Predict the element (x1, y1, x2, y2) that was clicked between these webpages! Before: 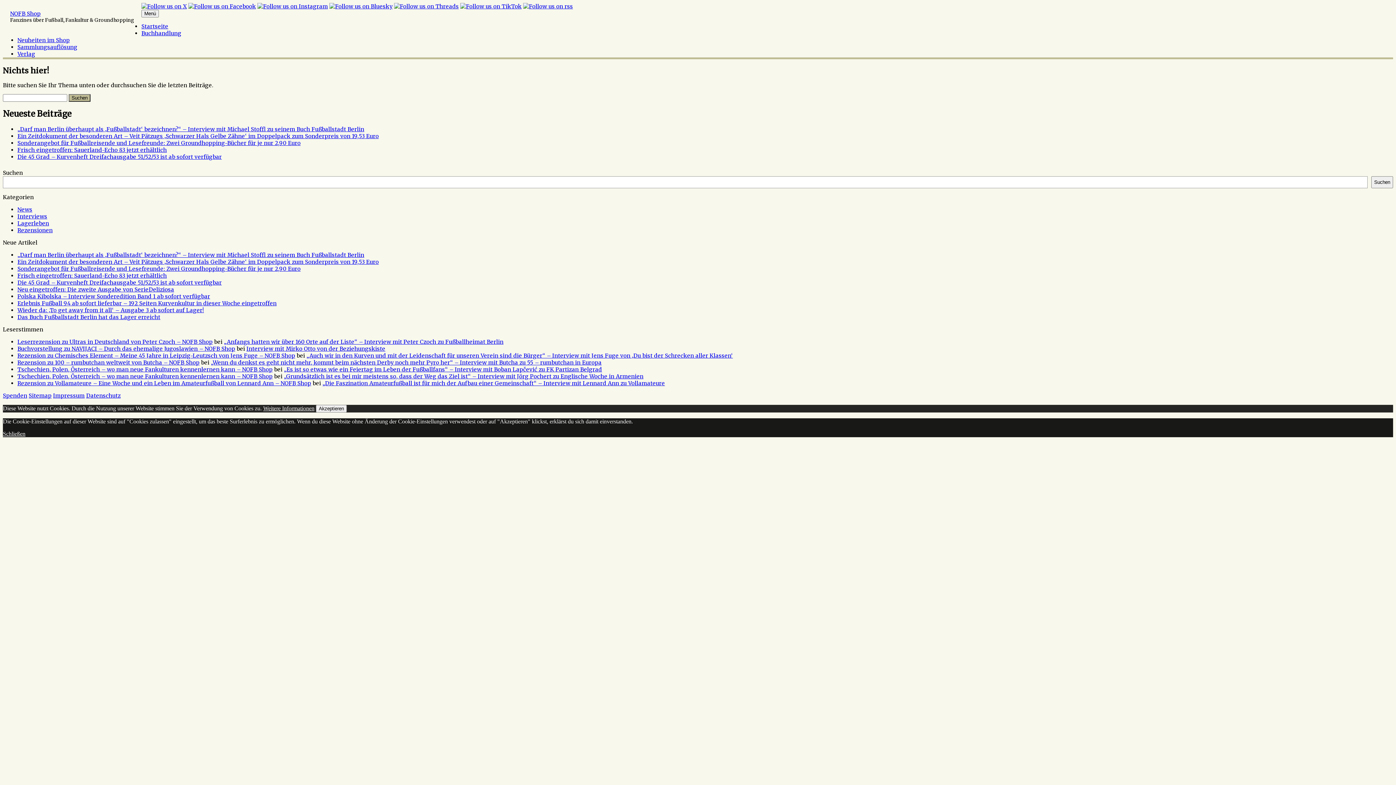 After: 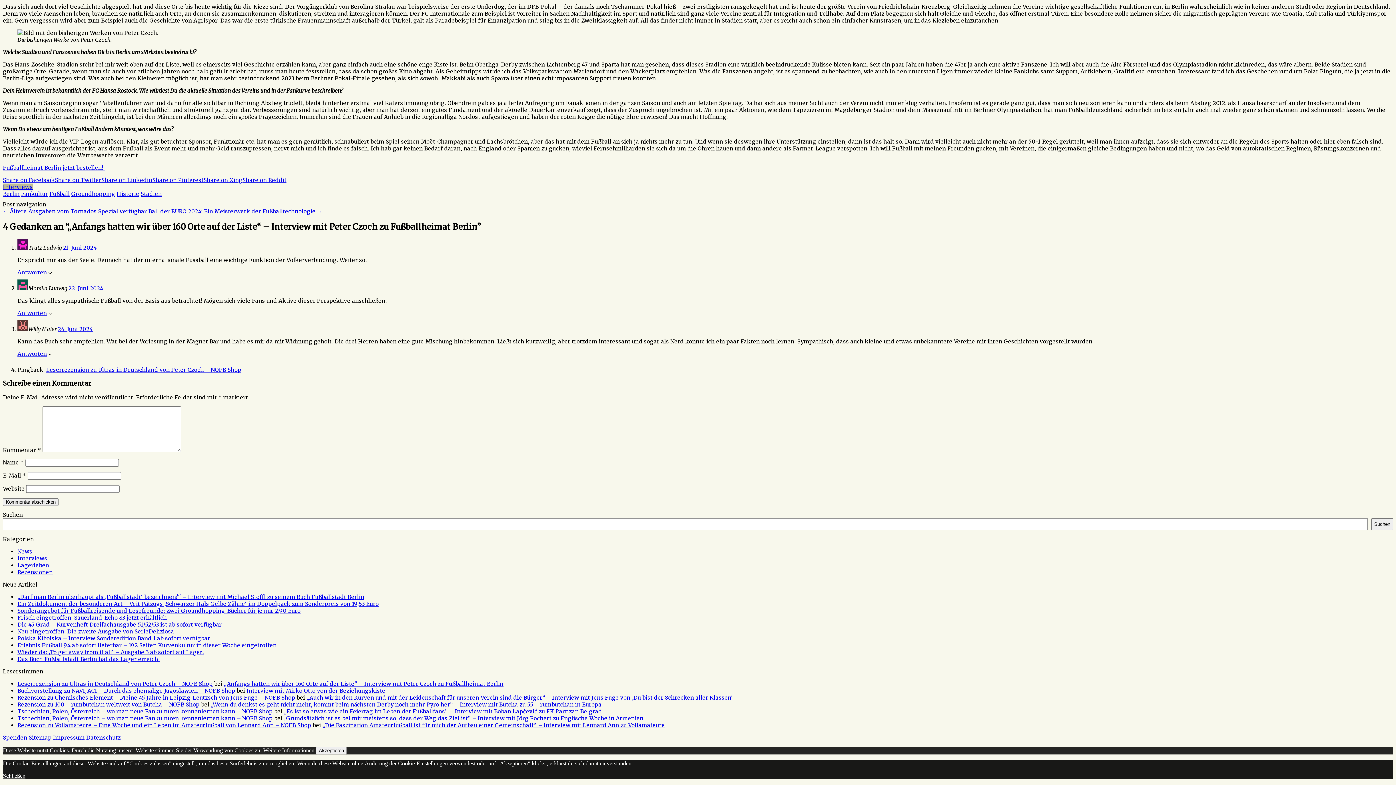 Action: bbox: (224, 338, 503, 345) label: „Anfangs hatten wir über 160 Orte auf der Liste“ – Interview mit Peter Czoch zu Fußballheimat Berlin